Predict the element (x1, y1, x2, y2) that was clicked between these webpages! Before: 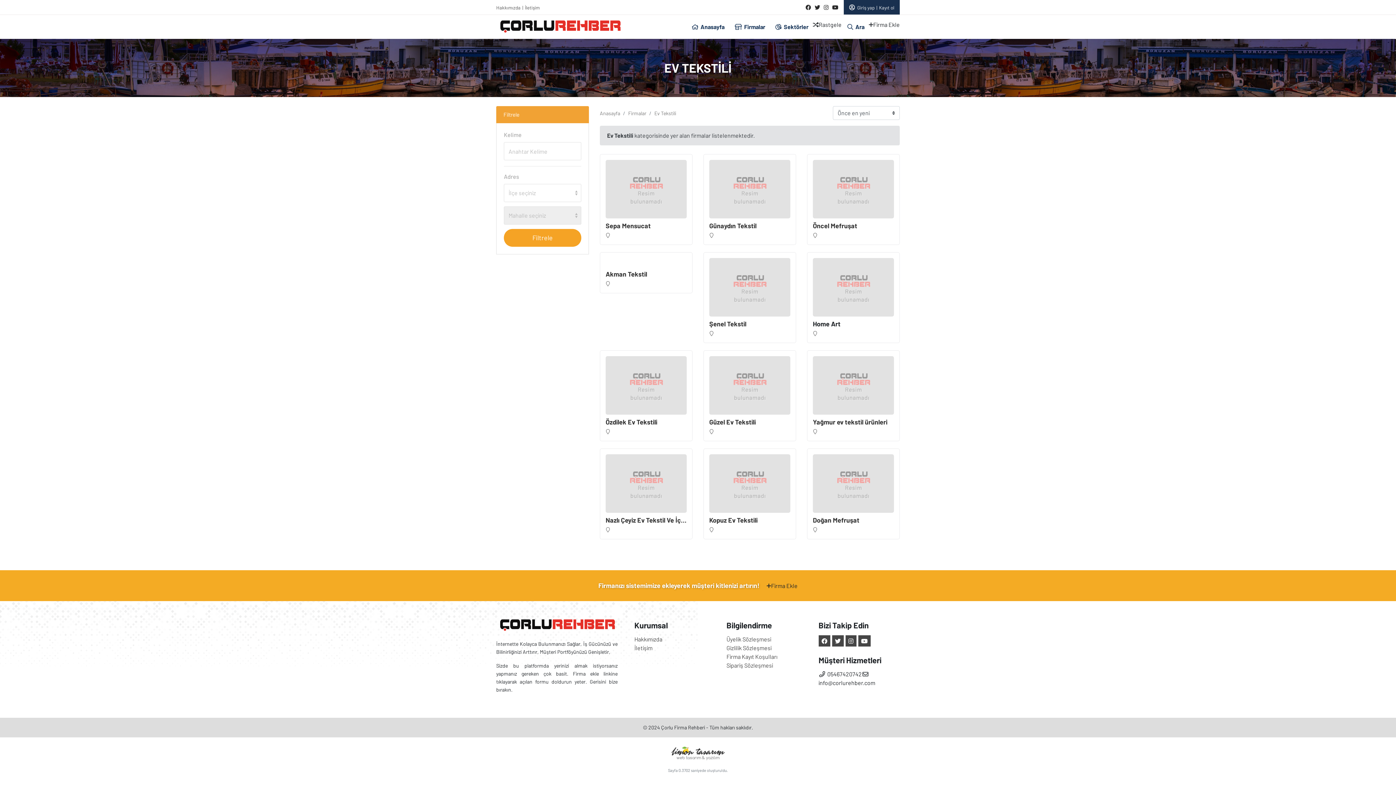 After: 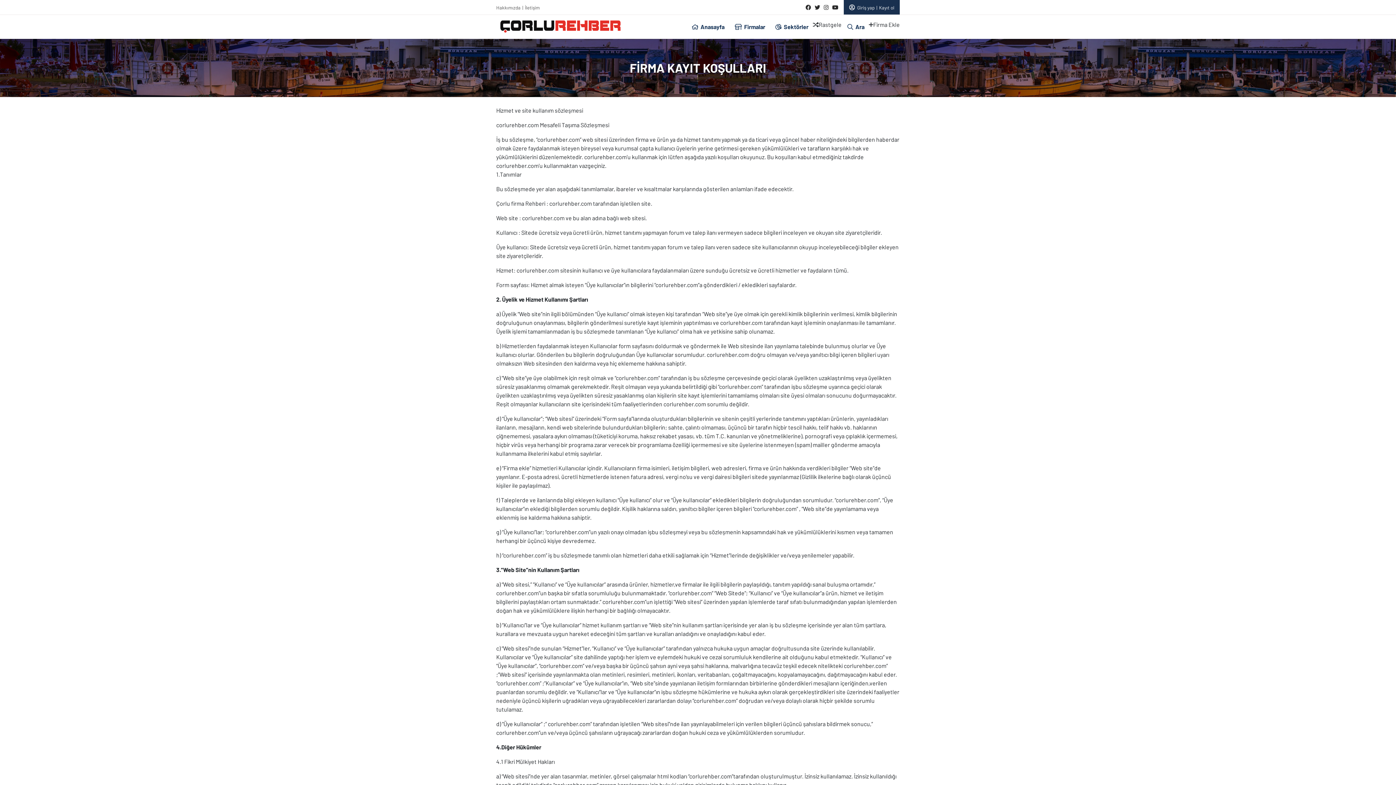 Action: bbox: (726, 653, 777, 660) label: Firma Kayıt Koşulları